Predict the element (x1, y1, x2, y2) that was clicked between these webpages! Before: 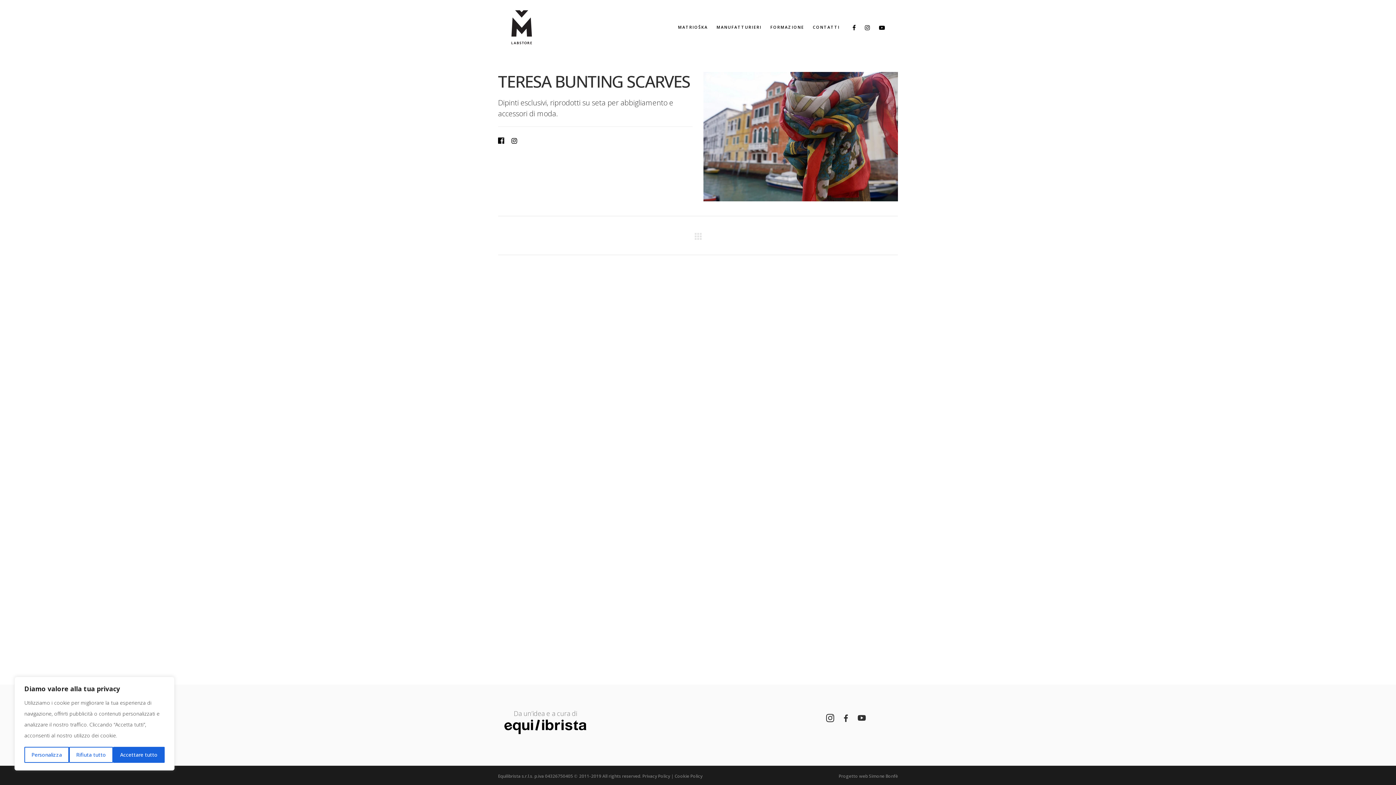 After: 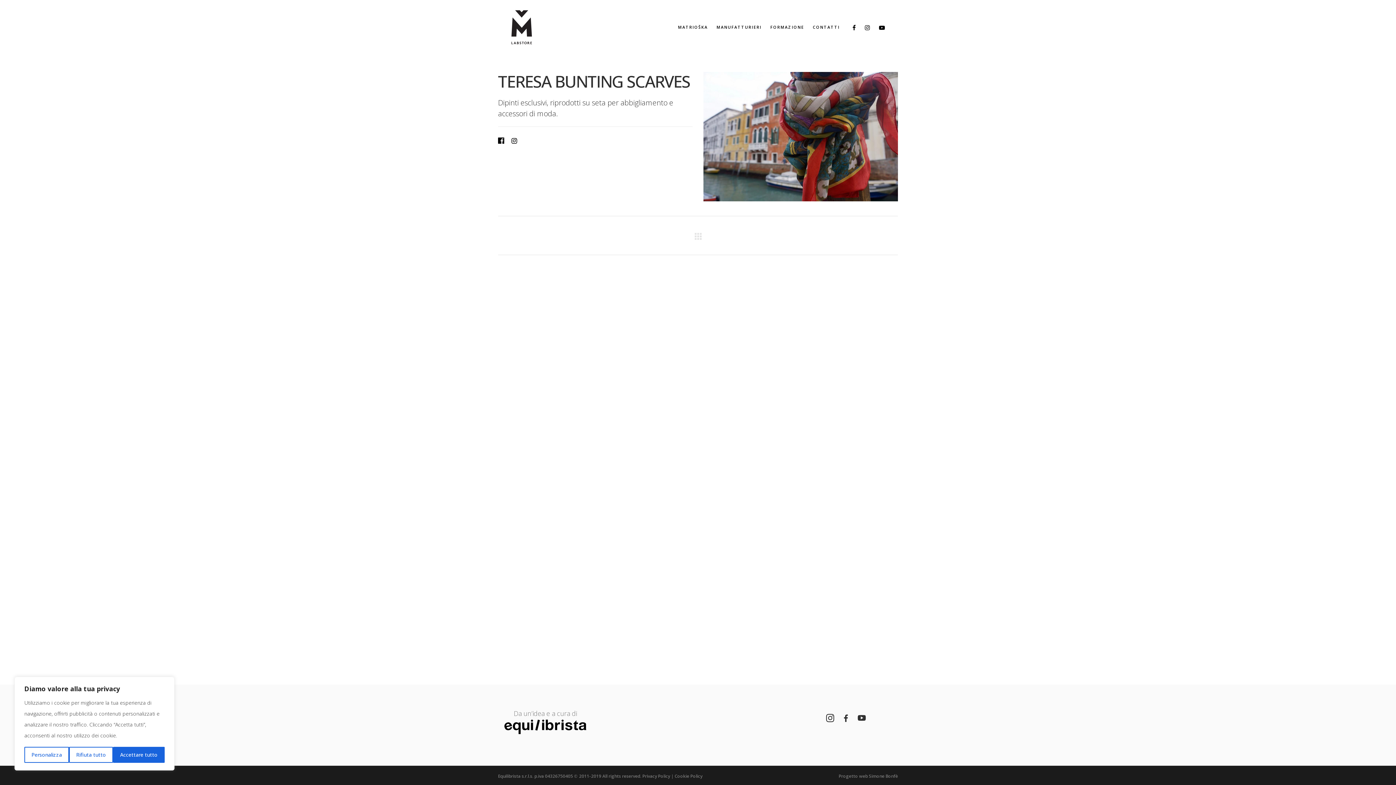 Action: bbox: (498, 133, 504, 146)